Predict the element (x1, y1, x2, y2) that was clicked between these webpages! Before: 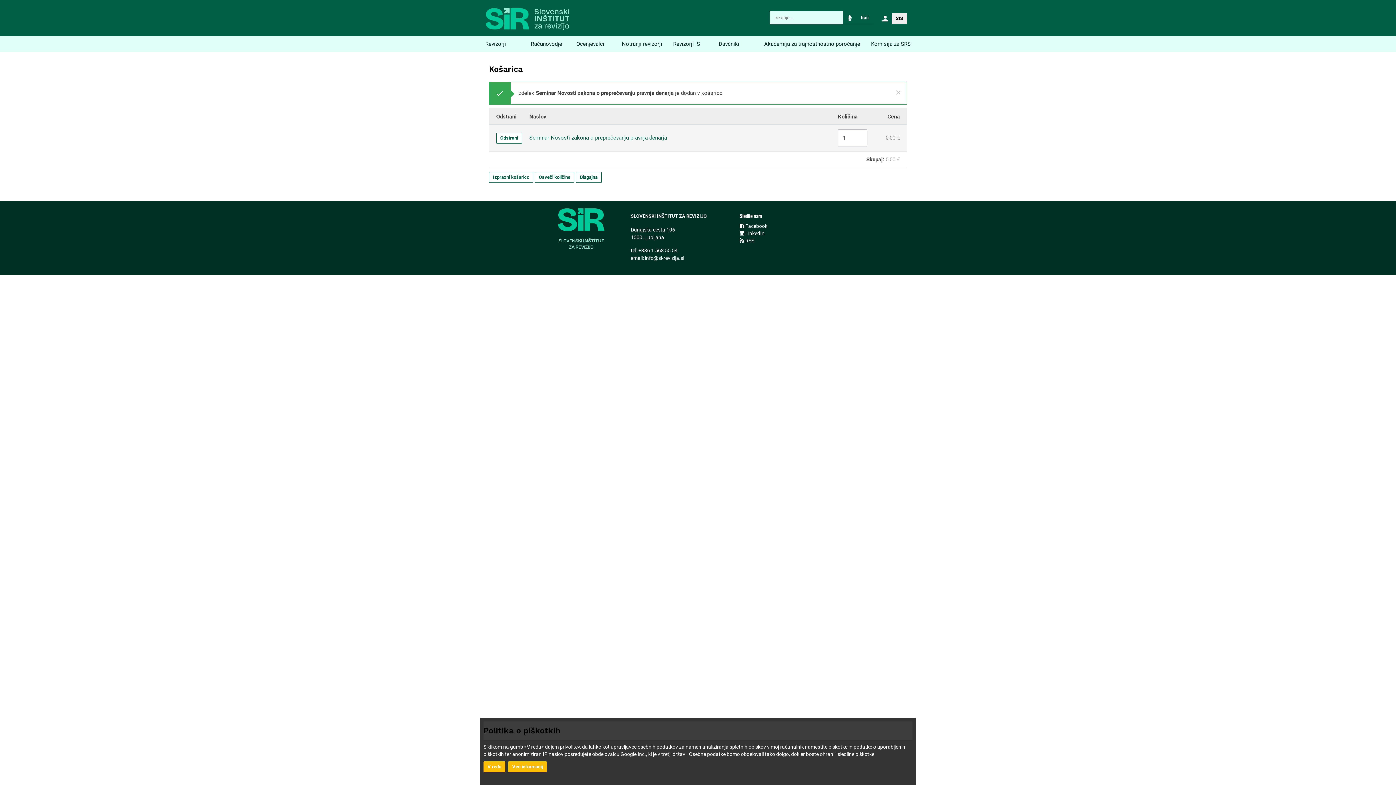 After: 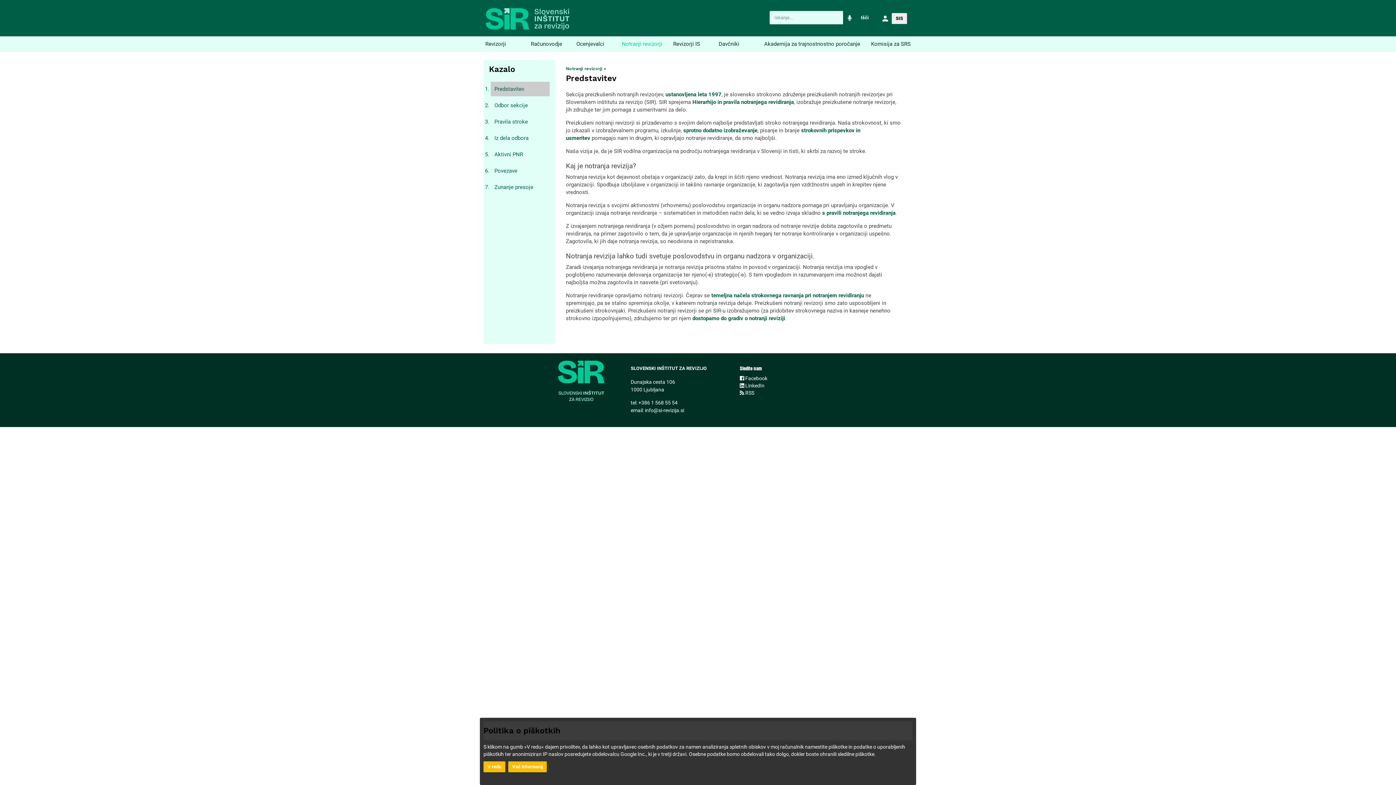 Action: bbox: (616, 36, 667, 51) label: Notranji revizorji